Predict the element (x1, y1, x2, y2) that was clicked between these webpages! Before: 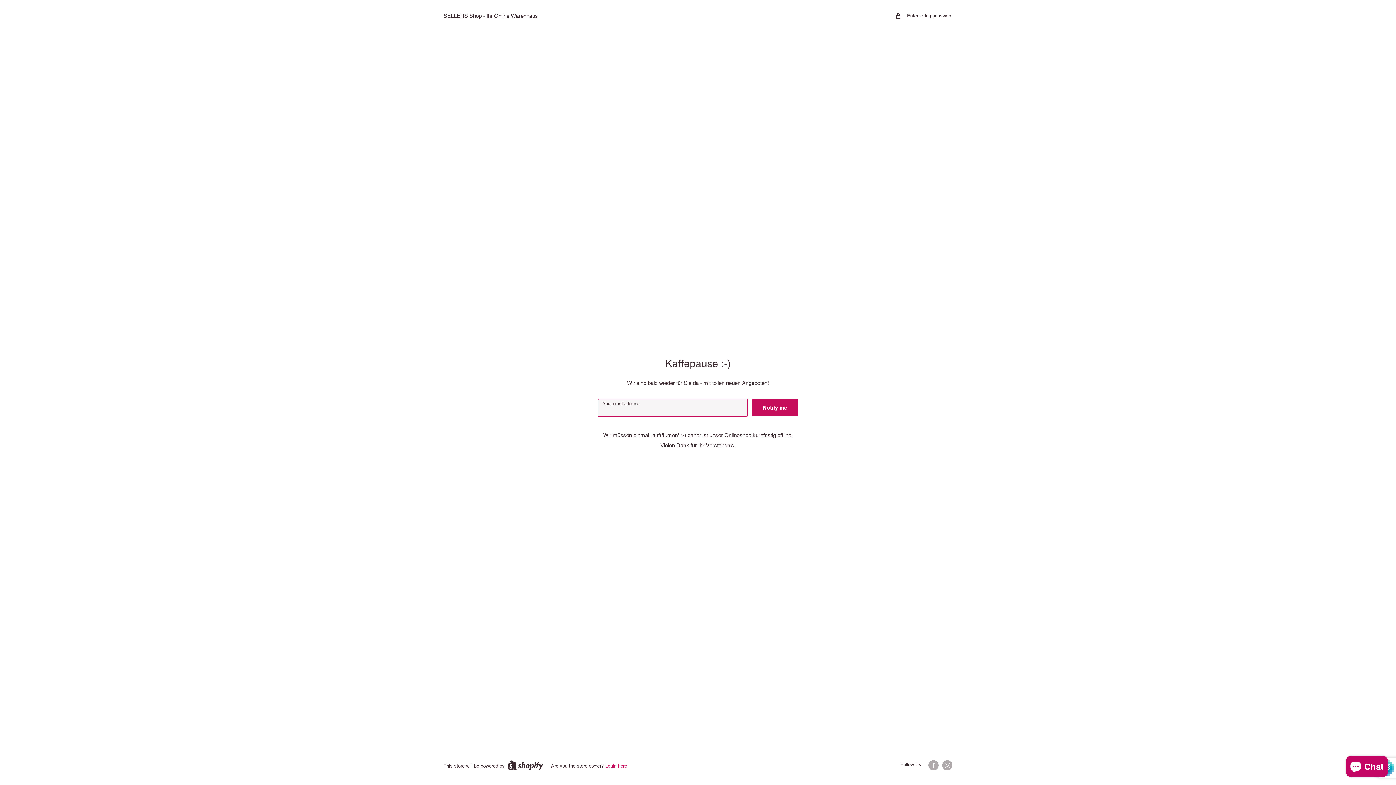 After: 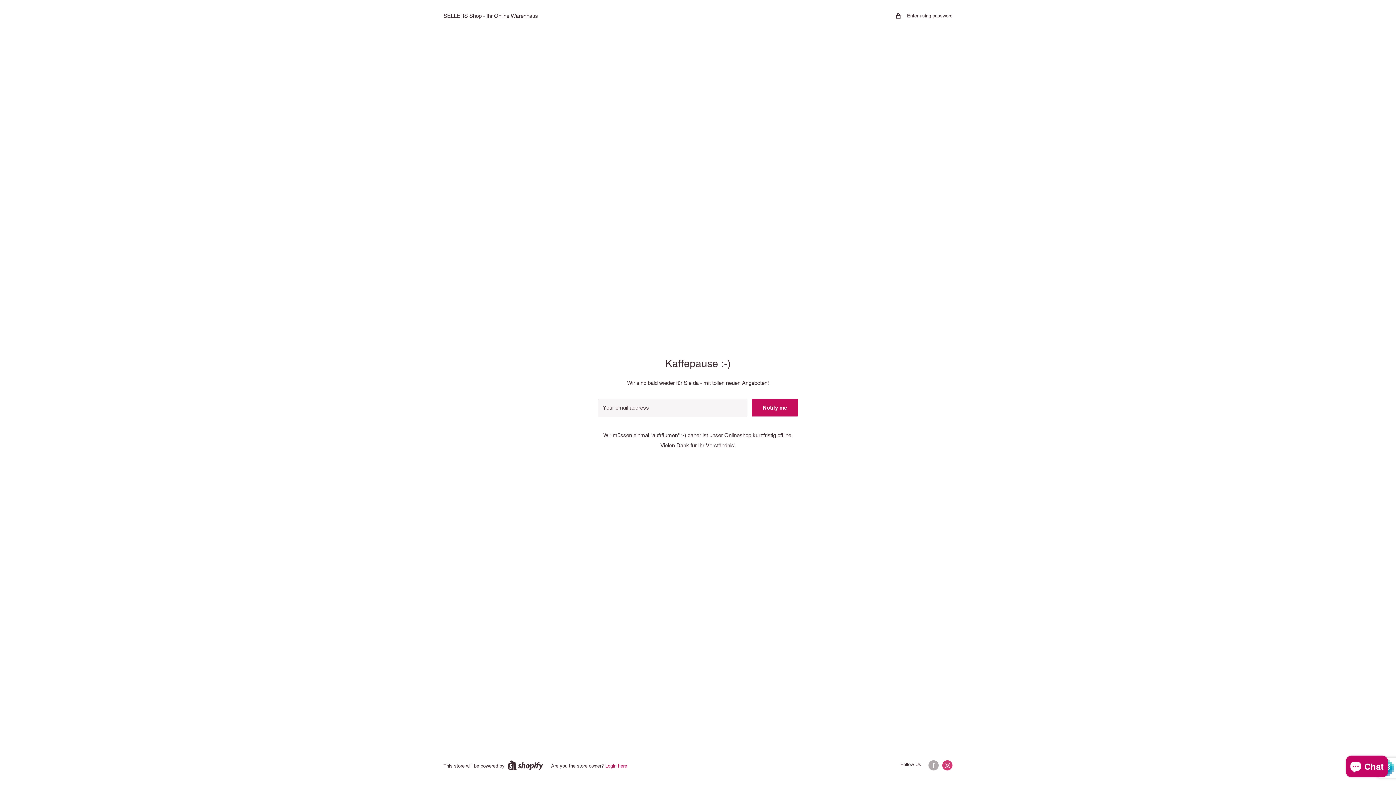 Action: label: Follow us on Instagram bbox: (942, 760, 952, 770)